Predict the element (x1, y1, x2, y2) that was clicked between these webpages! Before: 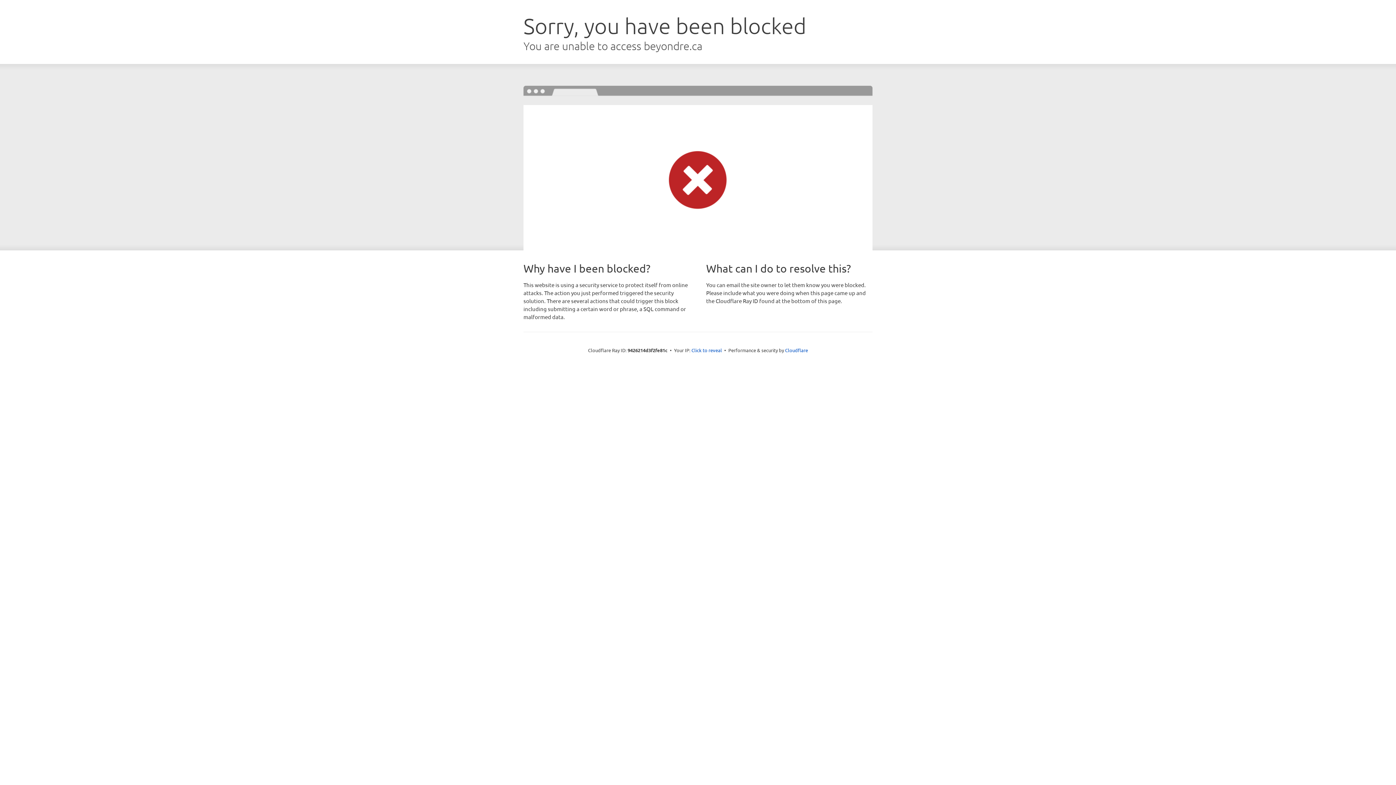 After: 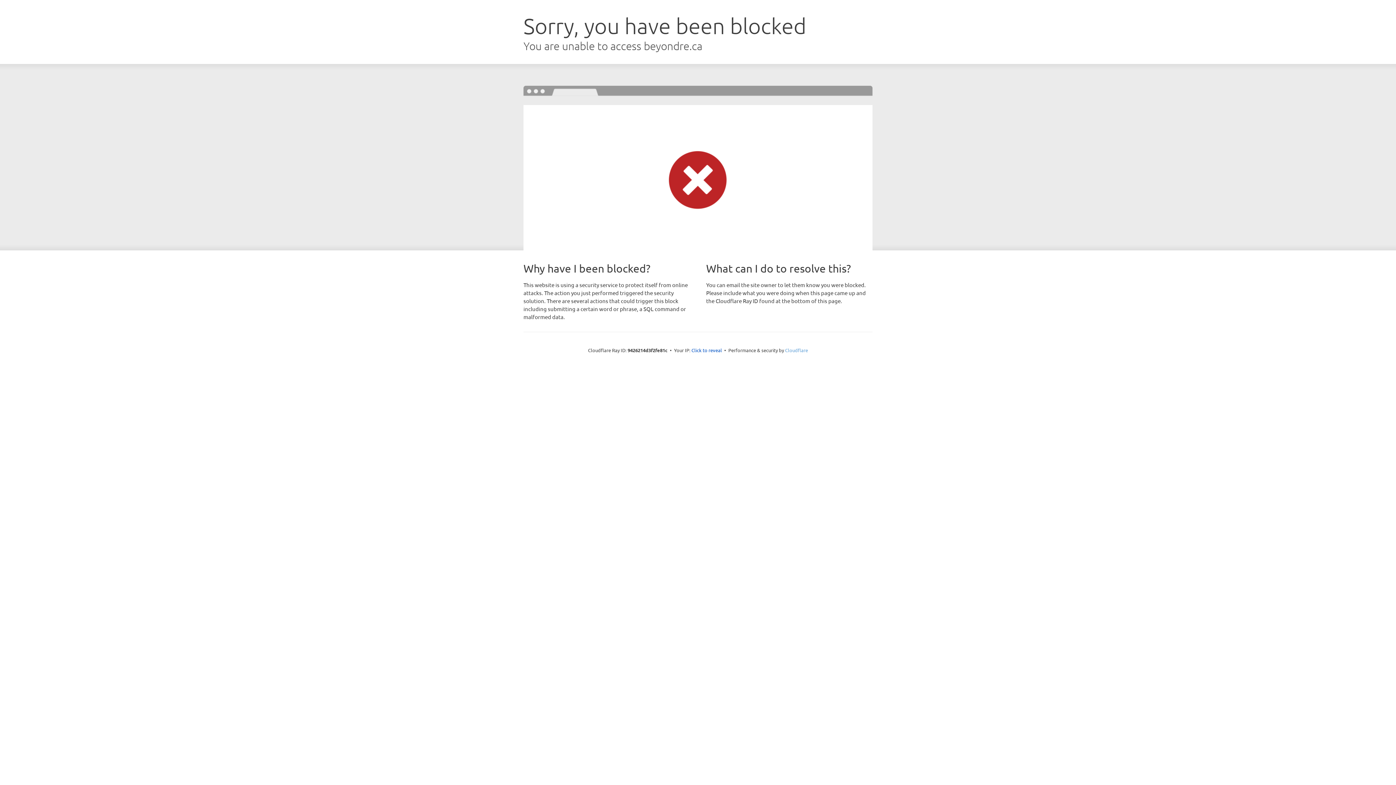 Action: label: Cloudflare bbox: (785, 347, 808, 353)